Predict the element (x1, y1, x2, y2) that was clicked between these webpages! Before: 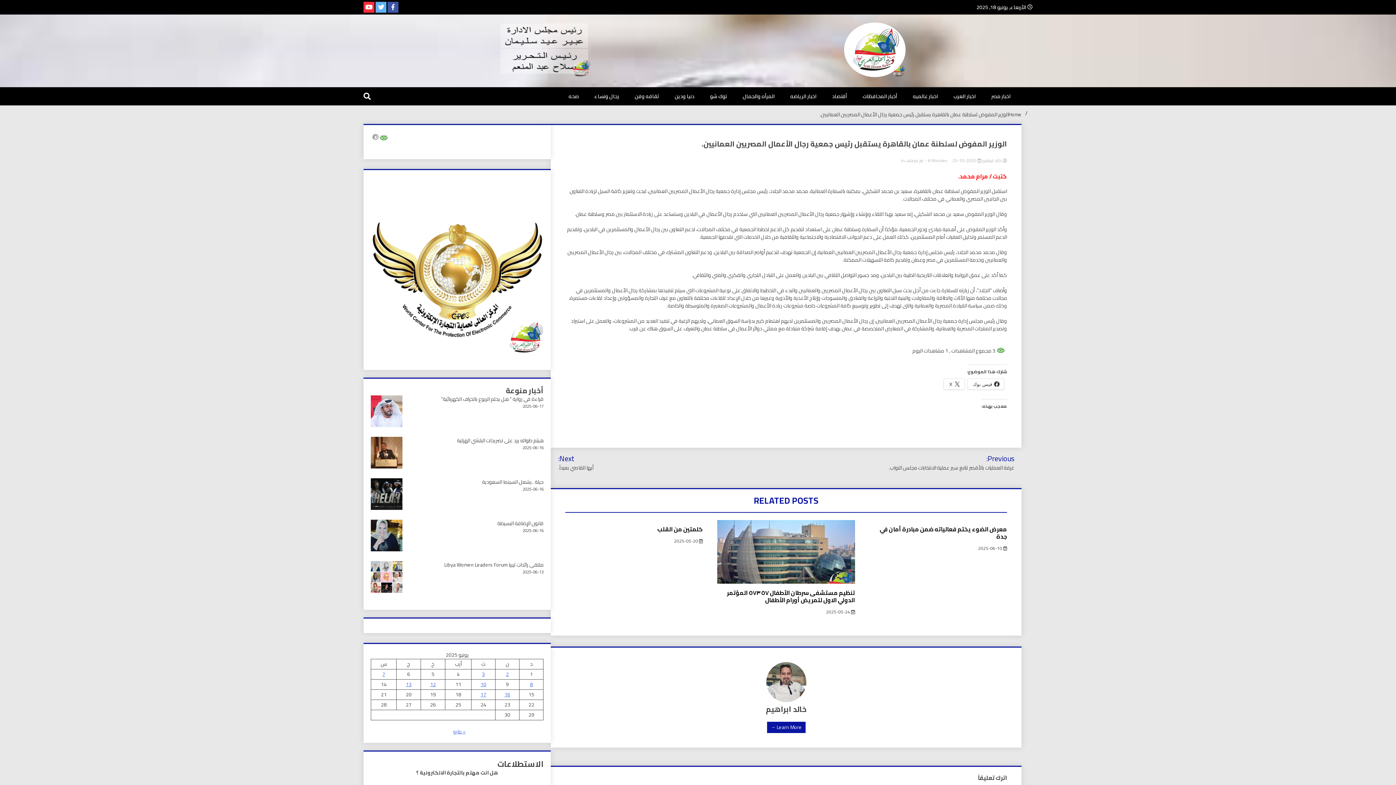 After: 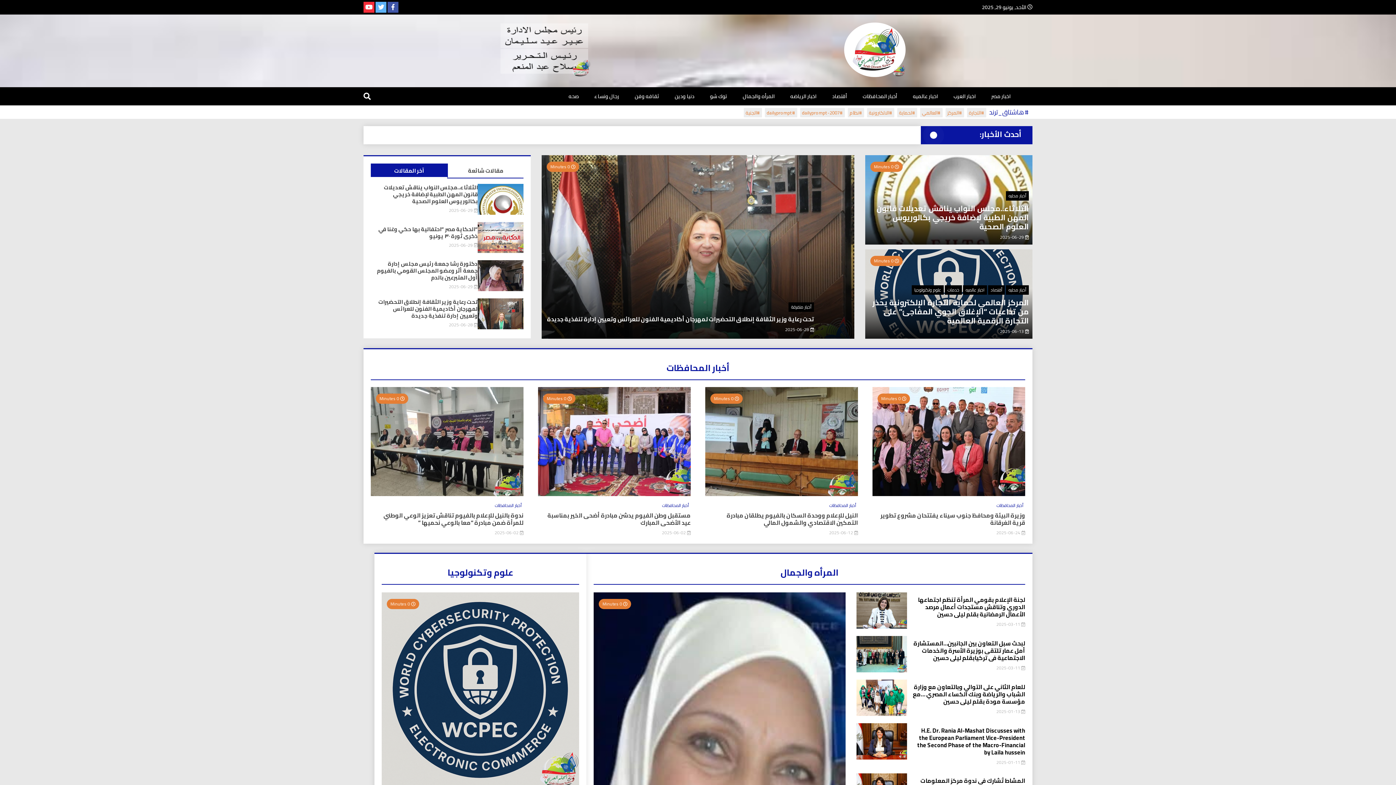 Action: label: Home bbox: (1008, 109, 1021, 119)